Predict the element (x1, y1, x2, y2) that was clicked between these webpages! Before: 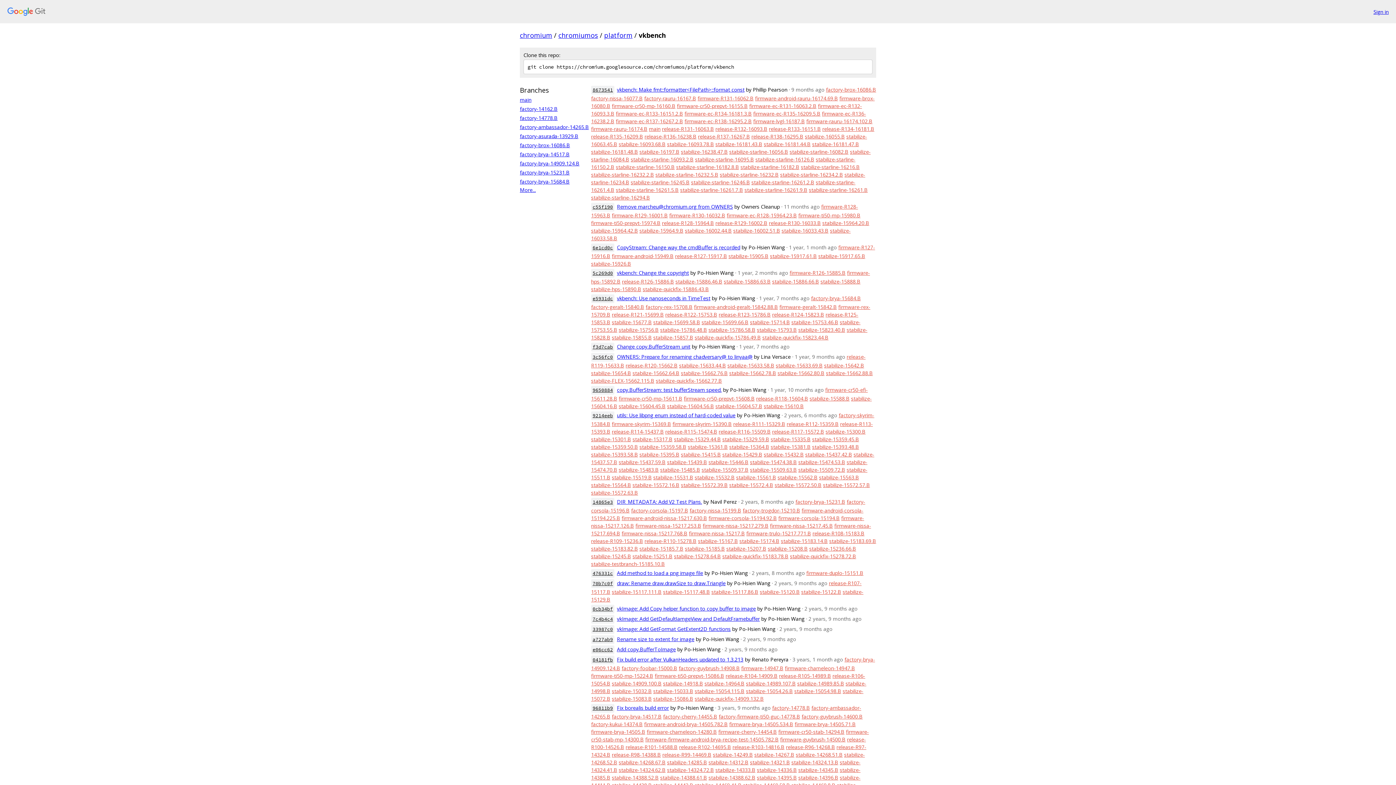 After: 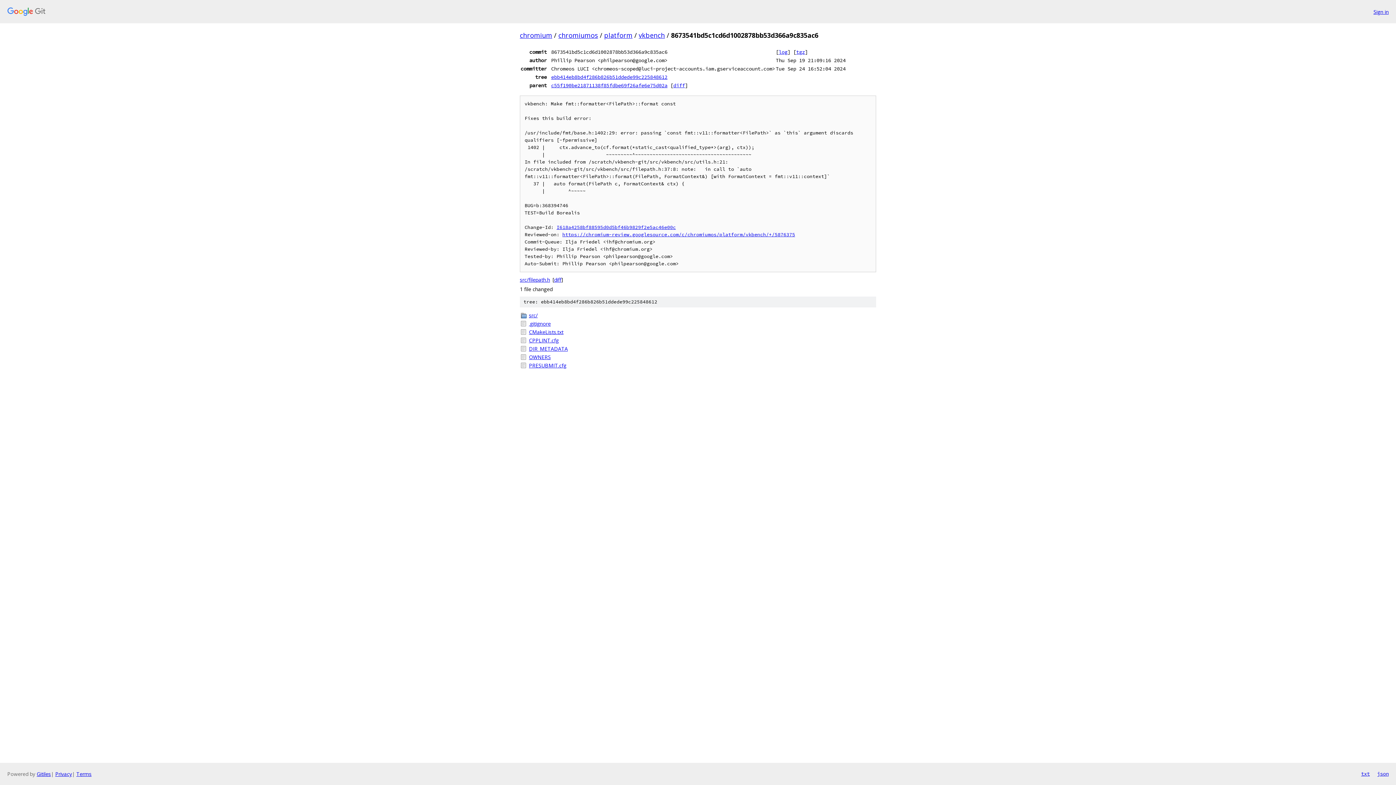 Action: bbox: (591, 85, 614, 94) label: 8673541